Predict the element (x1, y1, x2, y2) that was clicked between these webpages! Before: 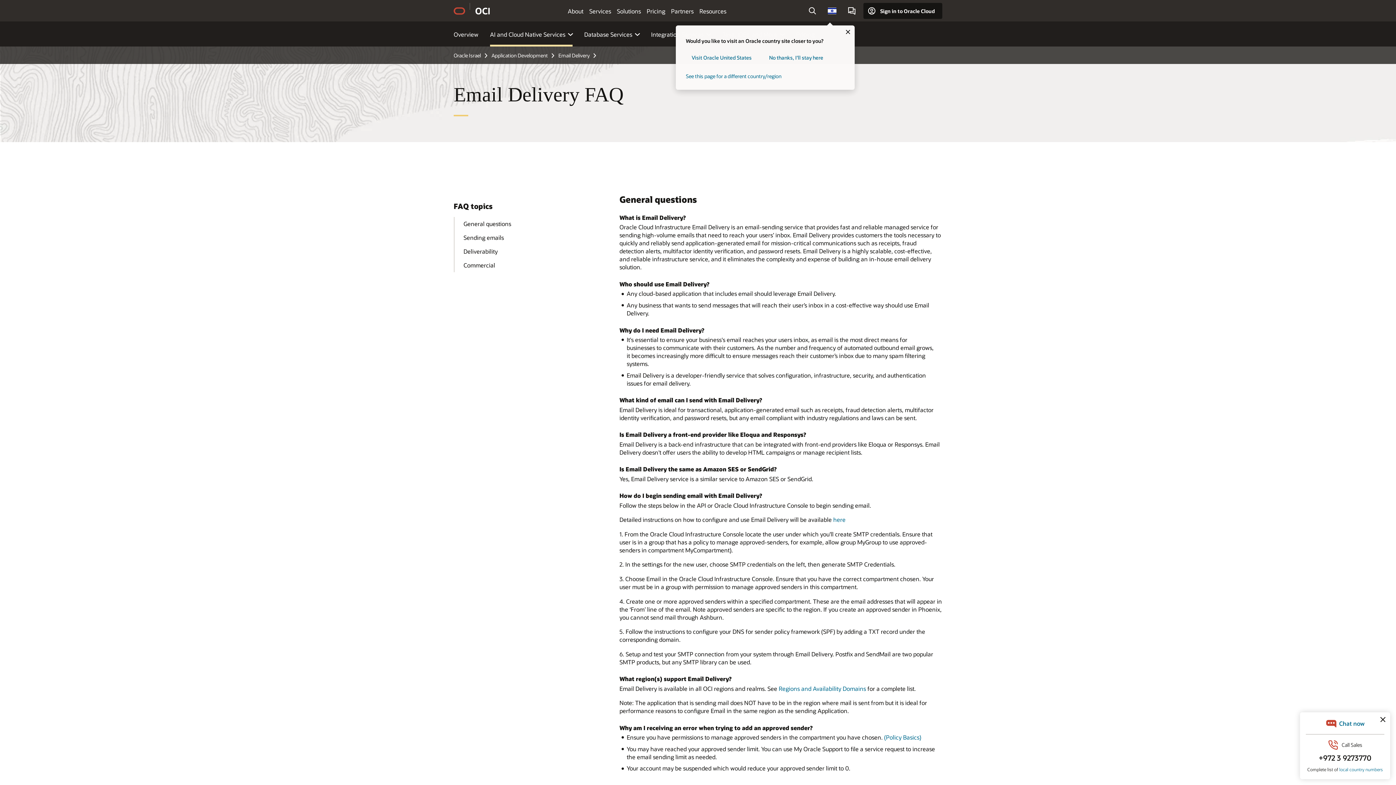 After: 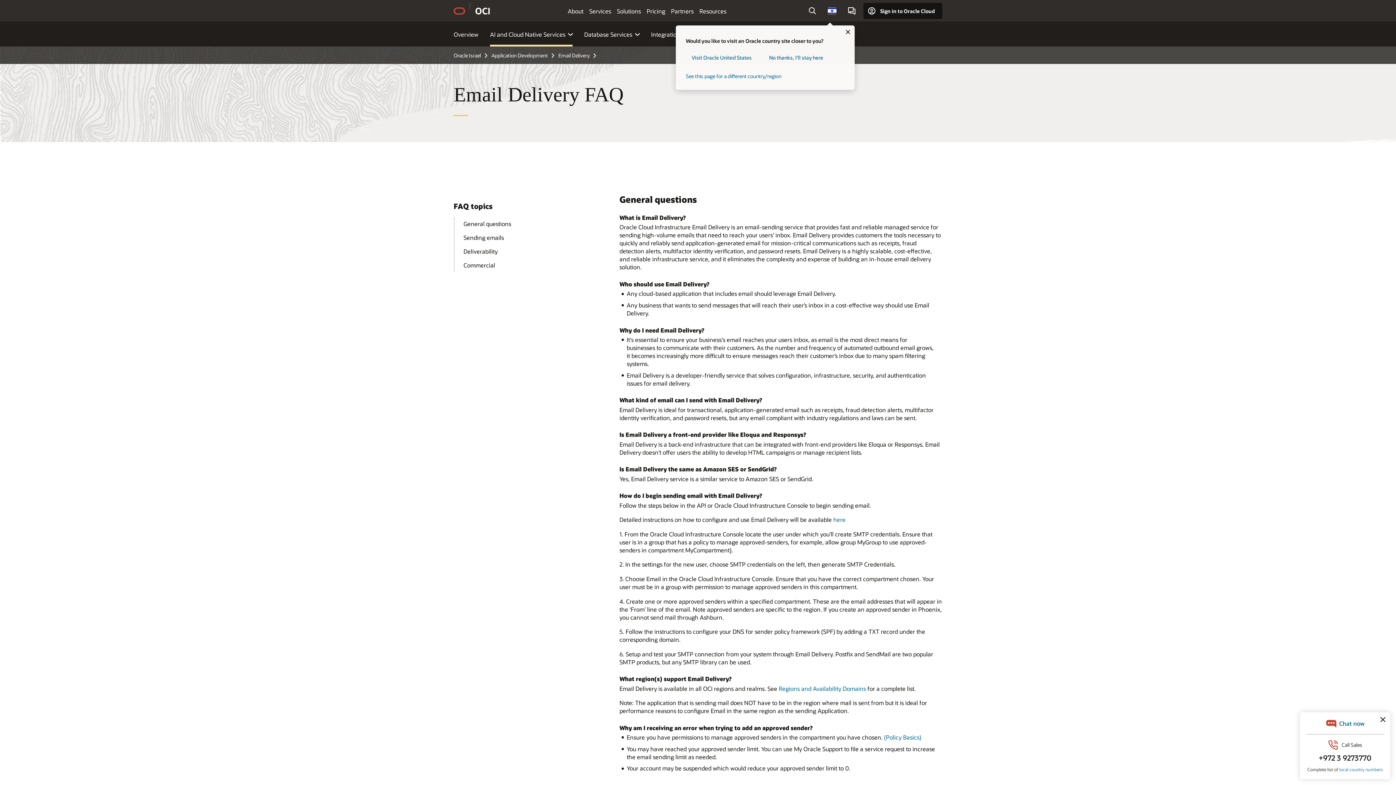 Action: label: FAQ bbox: (491, 153, 503, 173)